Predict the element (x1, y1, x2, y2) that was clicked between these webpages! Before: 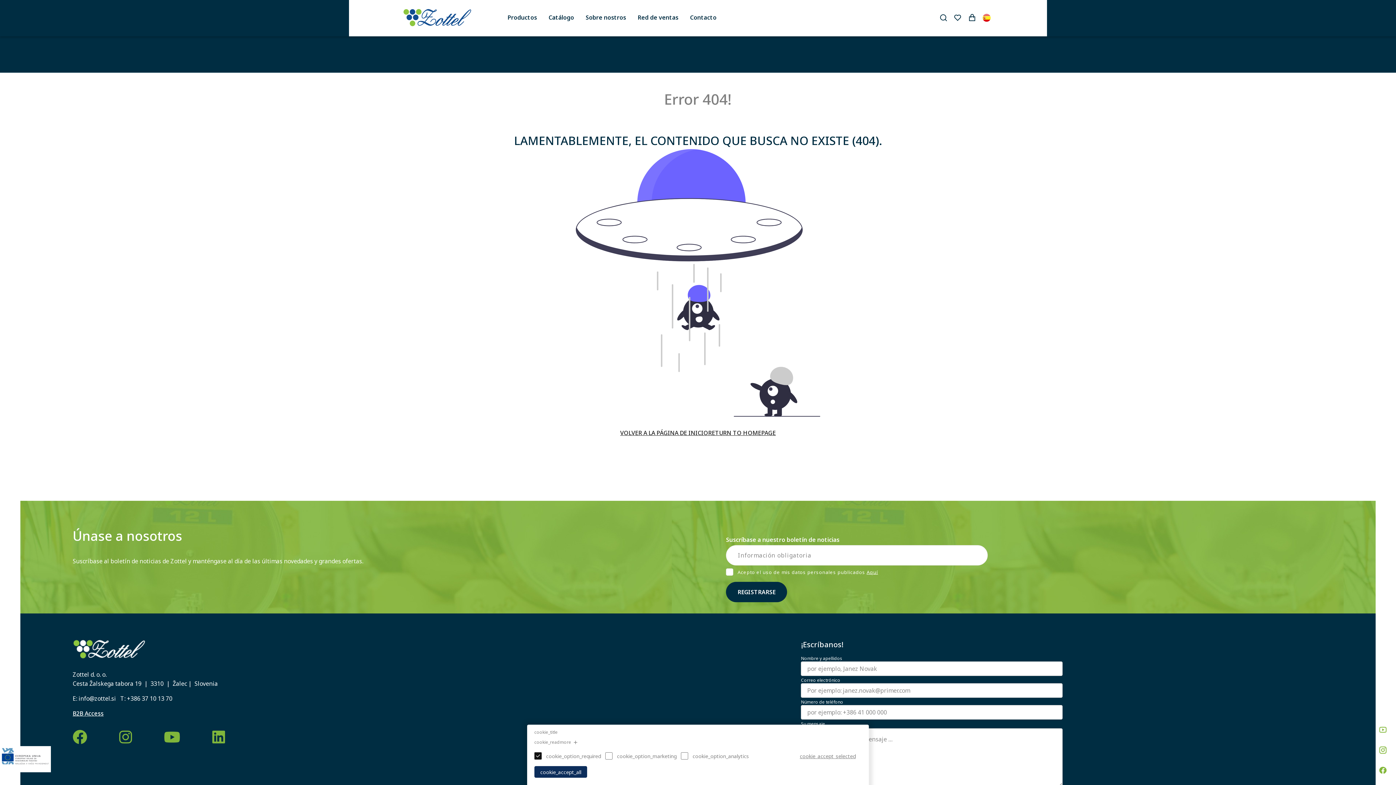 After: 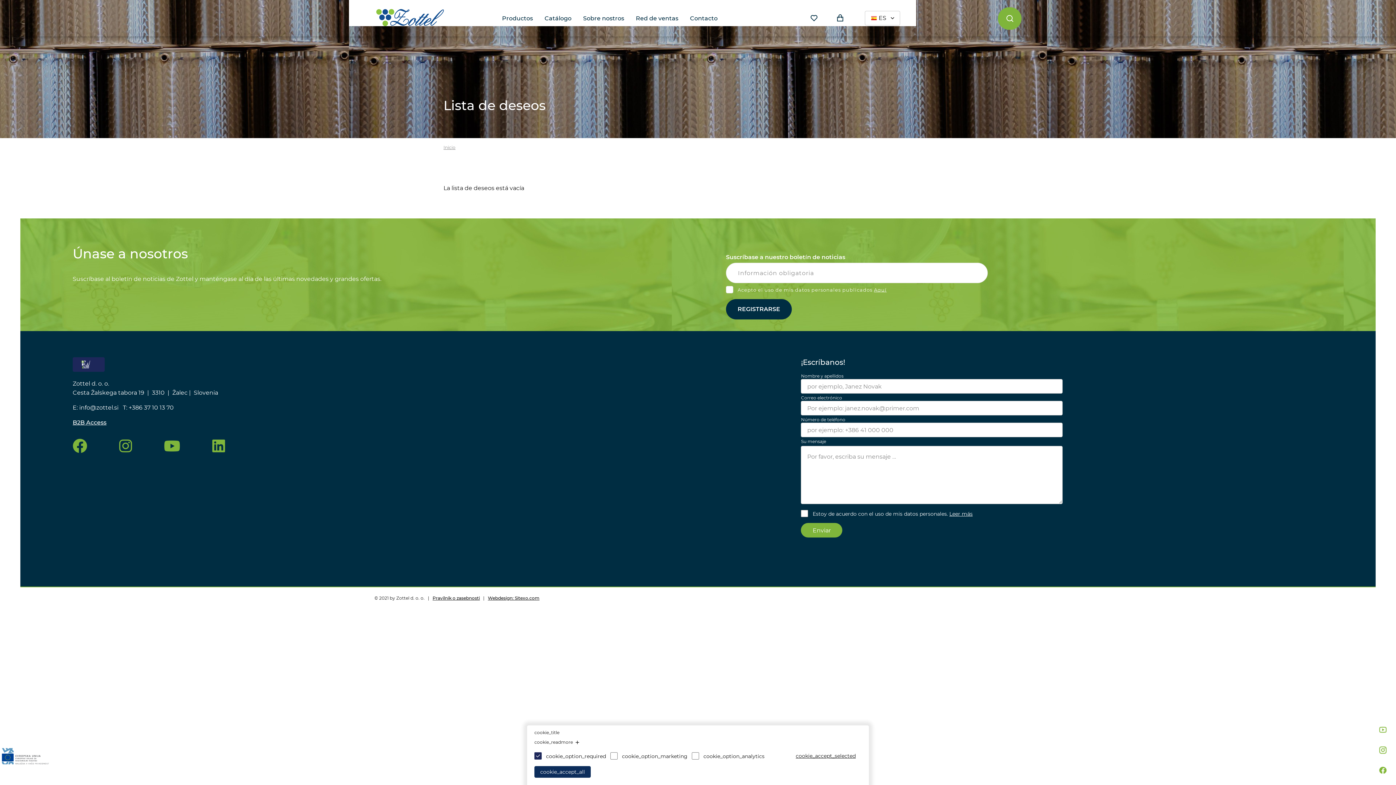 Action: bbox: (952, 11, 963, 23)